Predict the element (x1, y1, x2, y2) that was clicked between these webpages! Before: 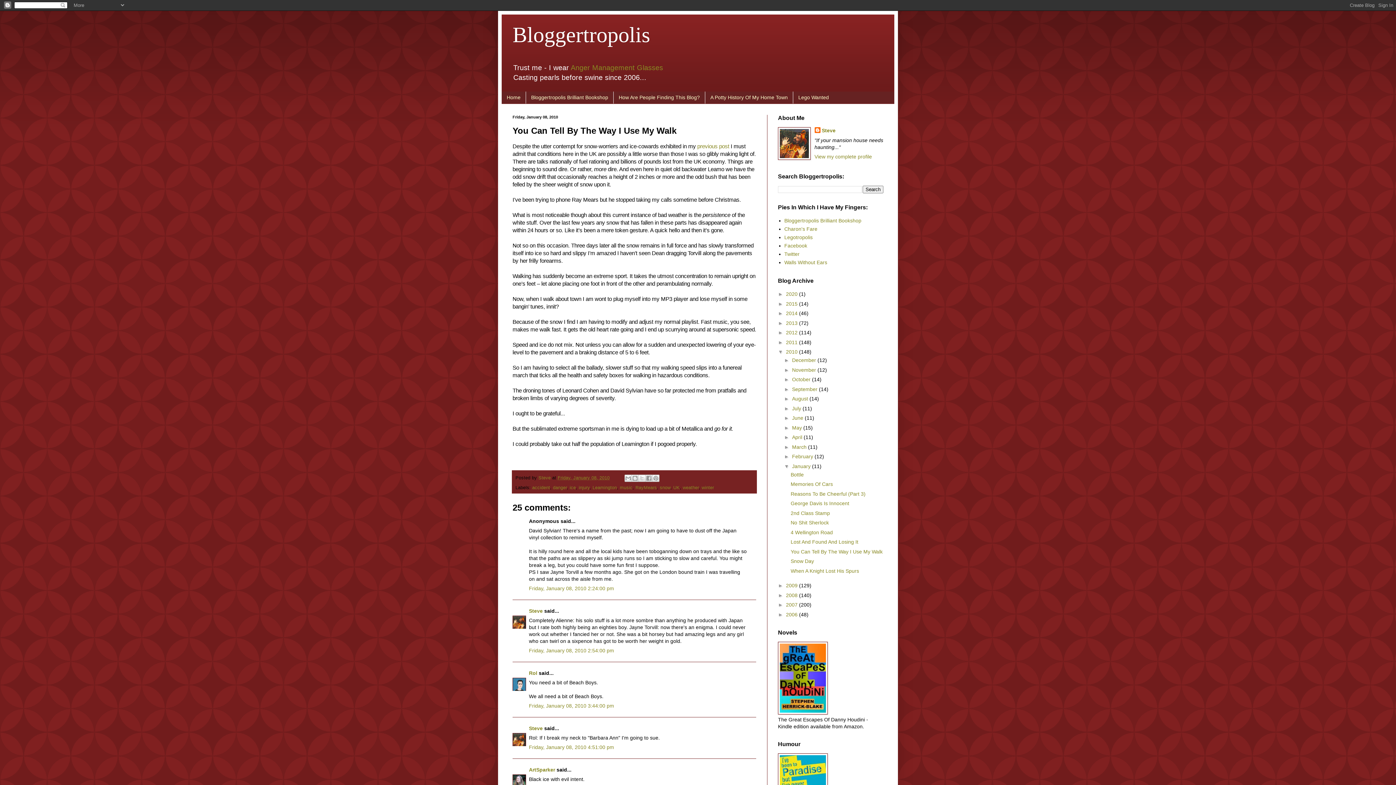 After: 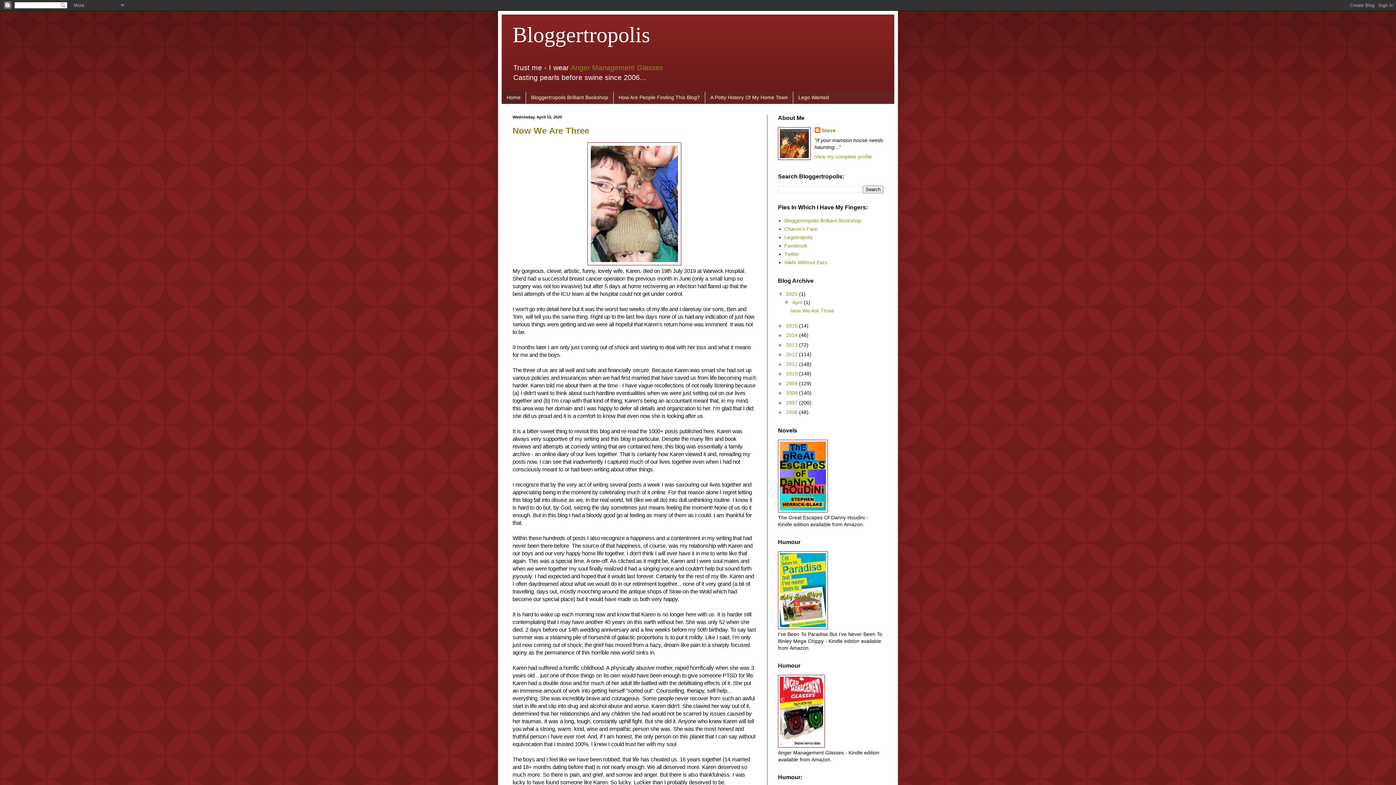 Action: label: Home bbox: (501, 91, 525, 103)